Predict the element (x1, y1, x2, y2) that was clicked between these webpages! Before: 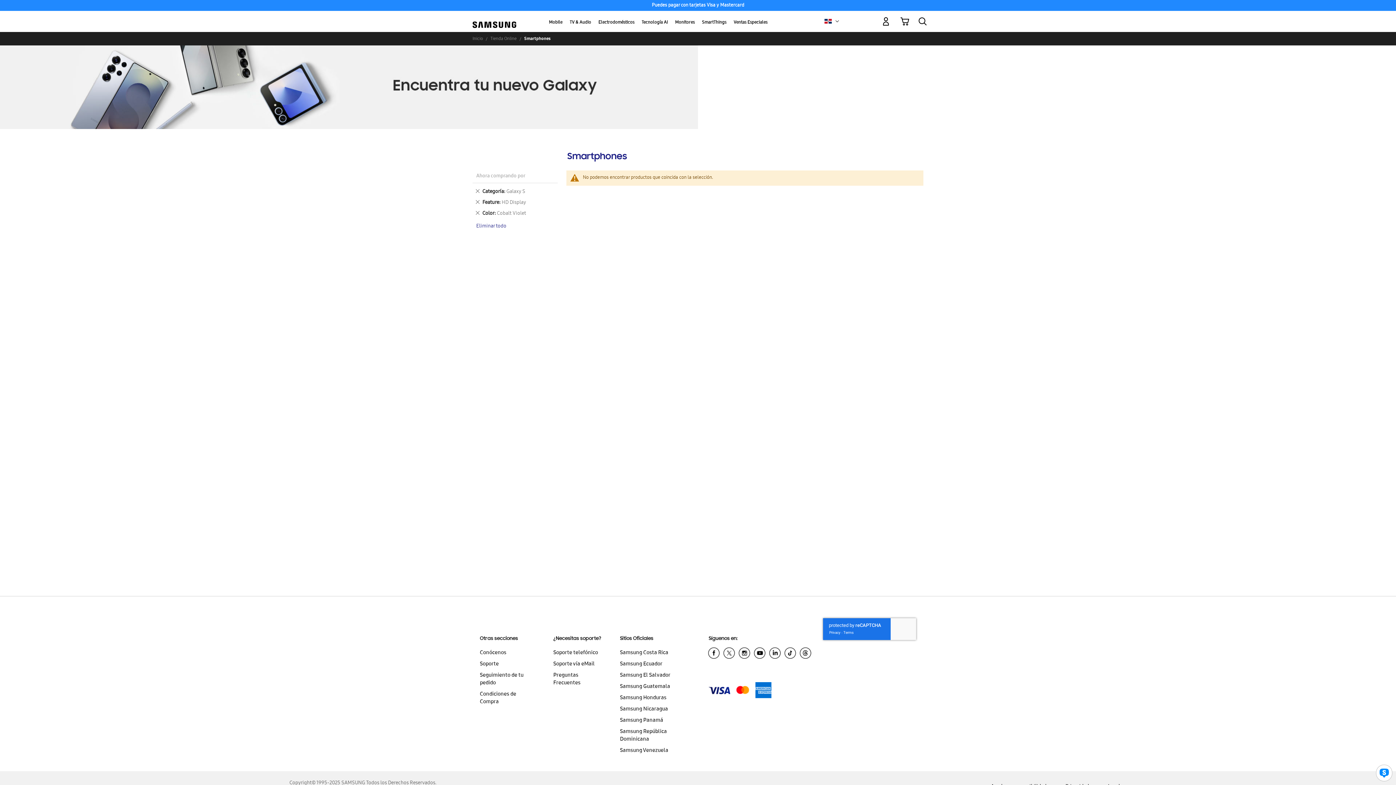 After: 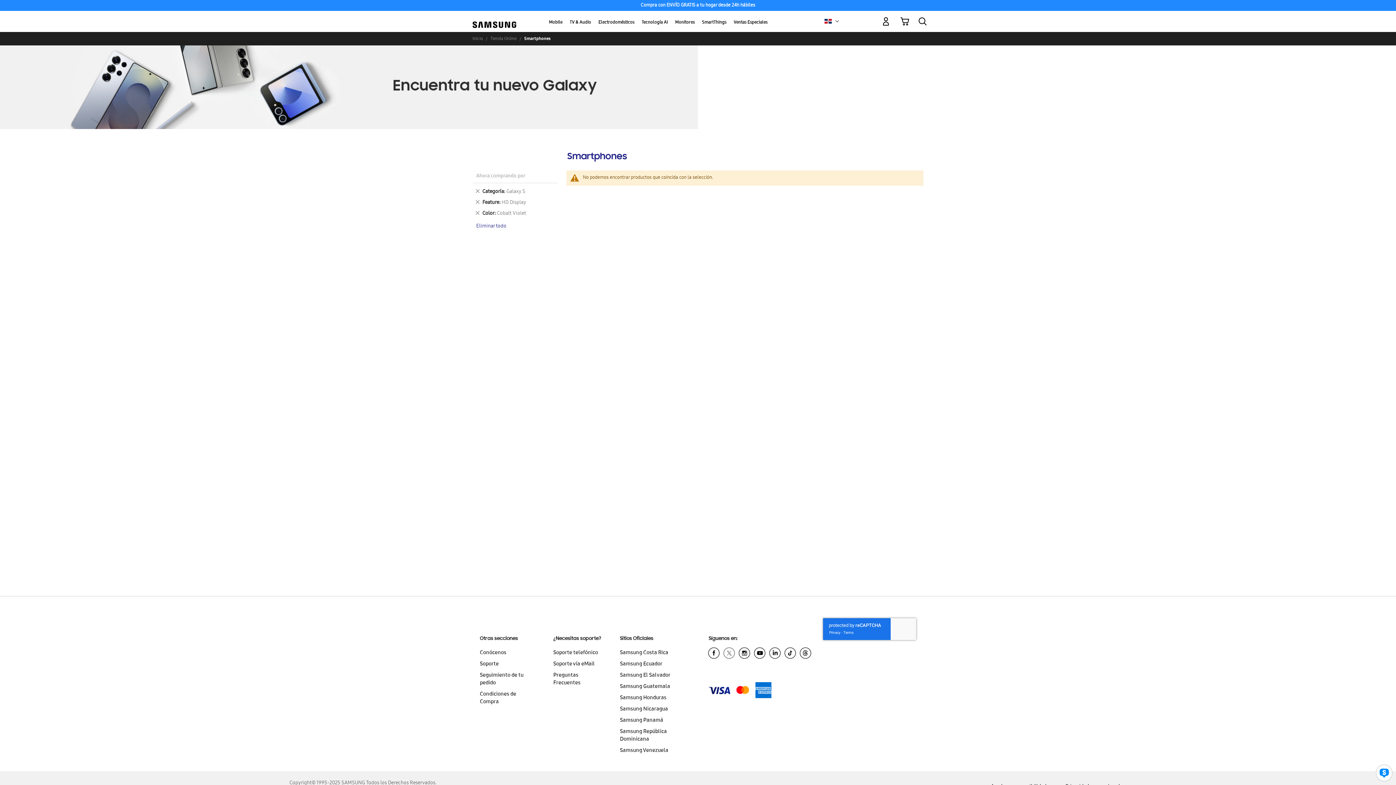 Action: bbox: (721, 646, 737, 663)